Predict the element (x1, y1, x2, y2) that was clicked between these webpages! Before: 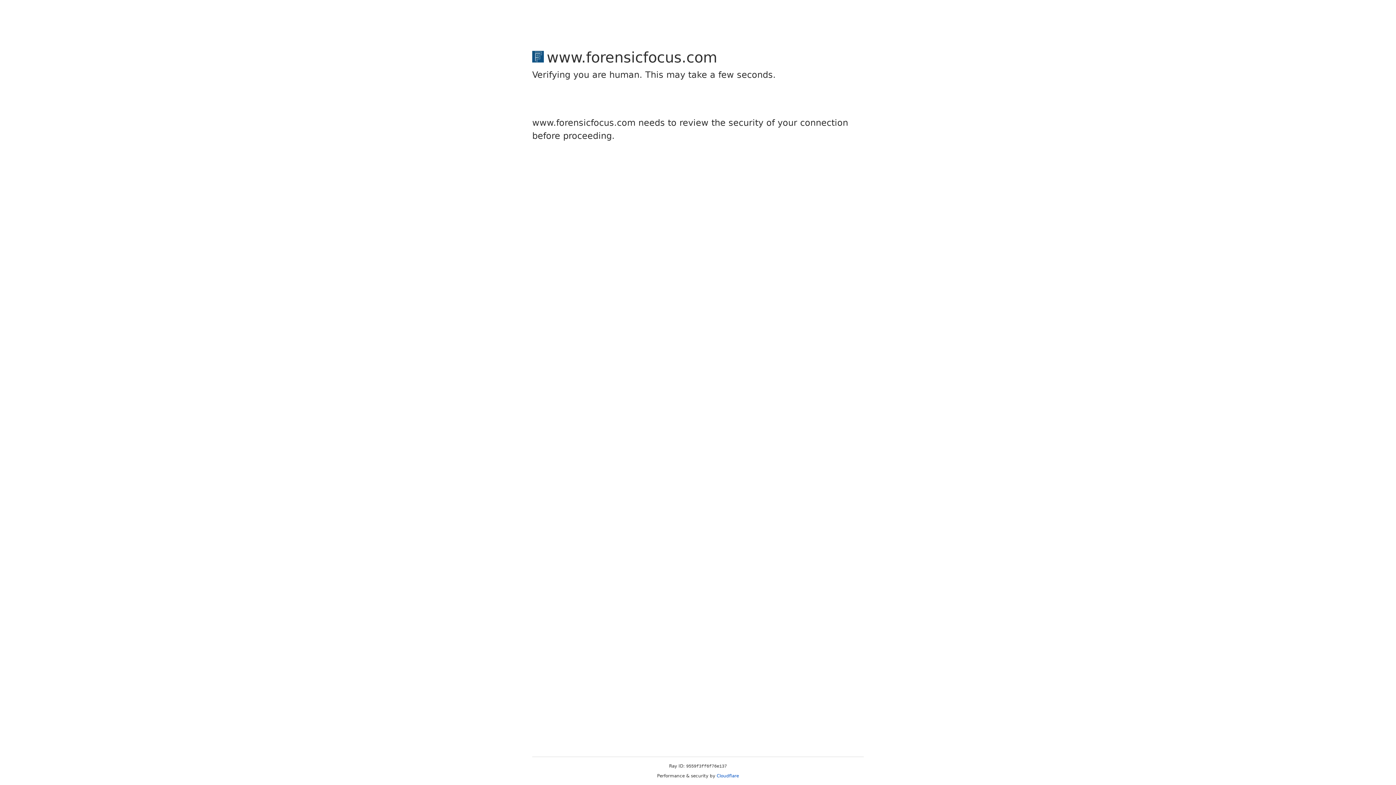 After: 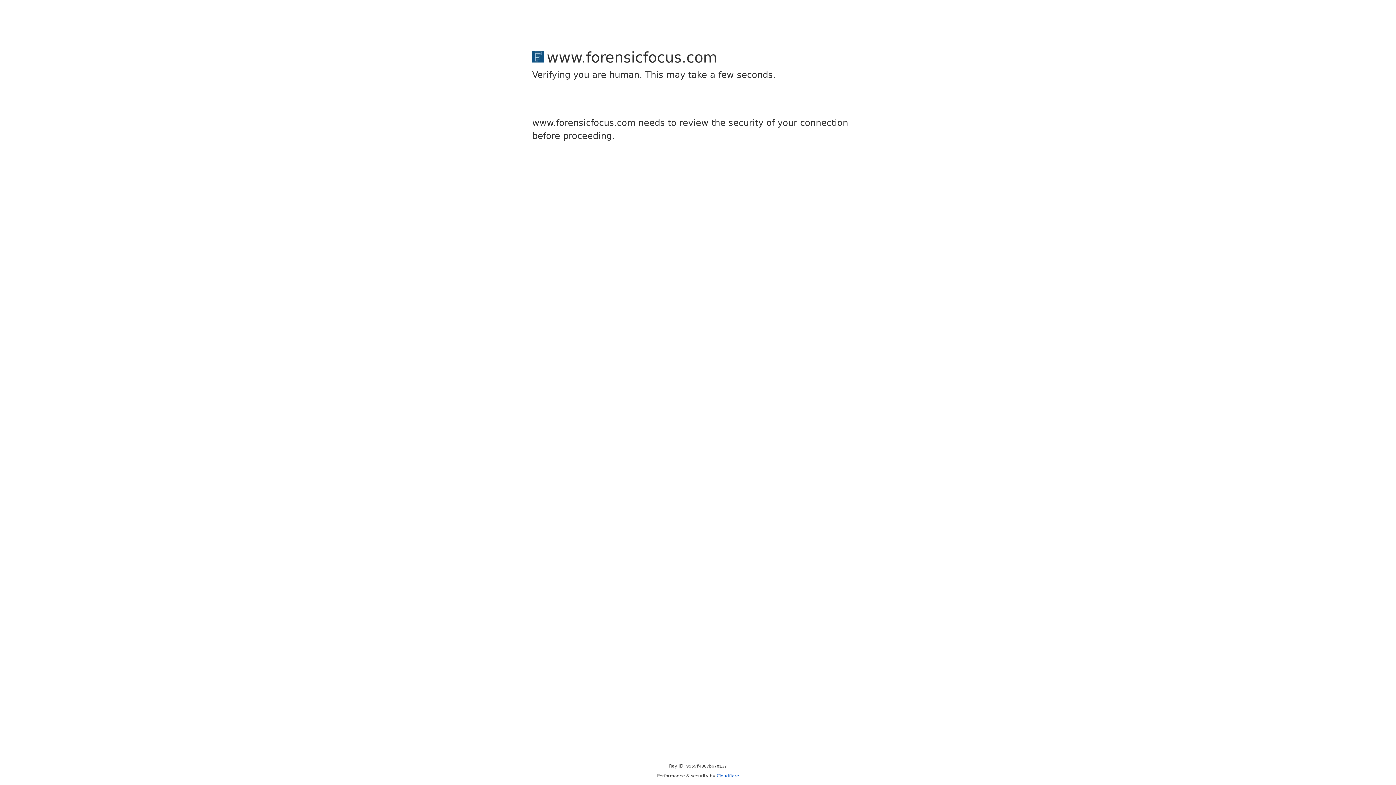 Action: bbox: (716, 773, 739, 778) label: Cloudflare